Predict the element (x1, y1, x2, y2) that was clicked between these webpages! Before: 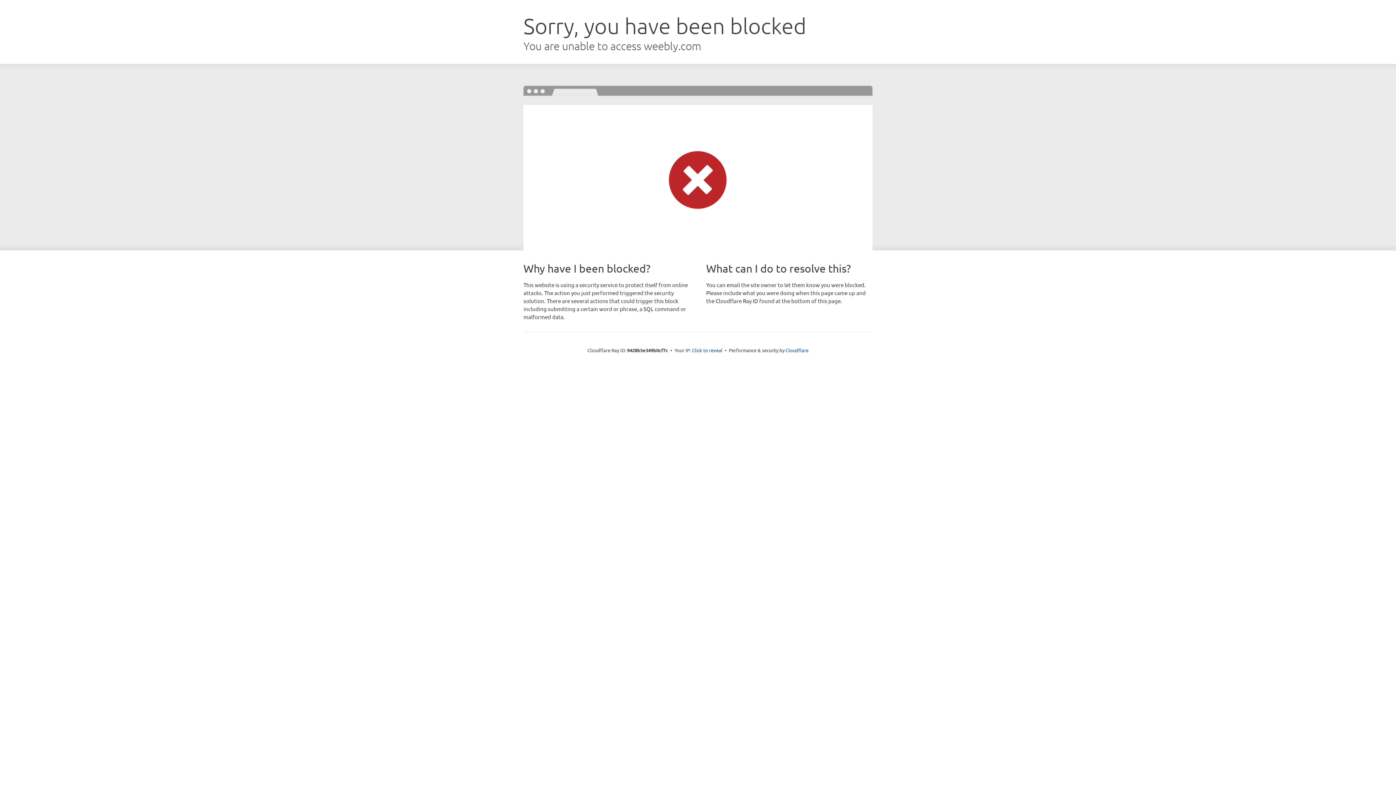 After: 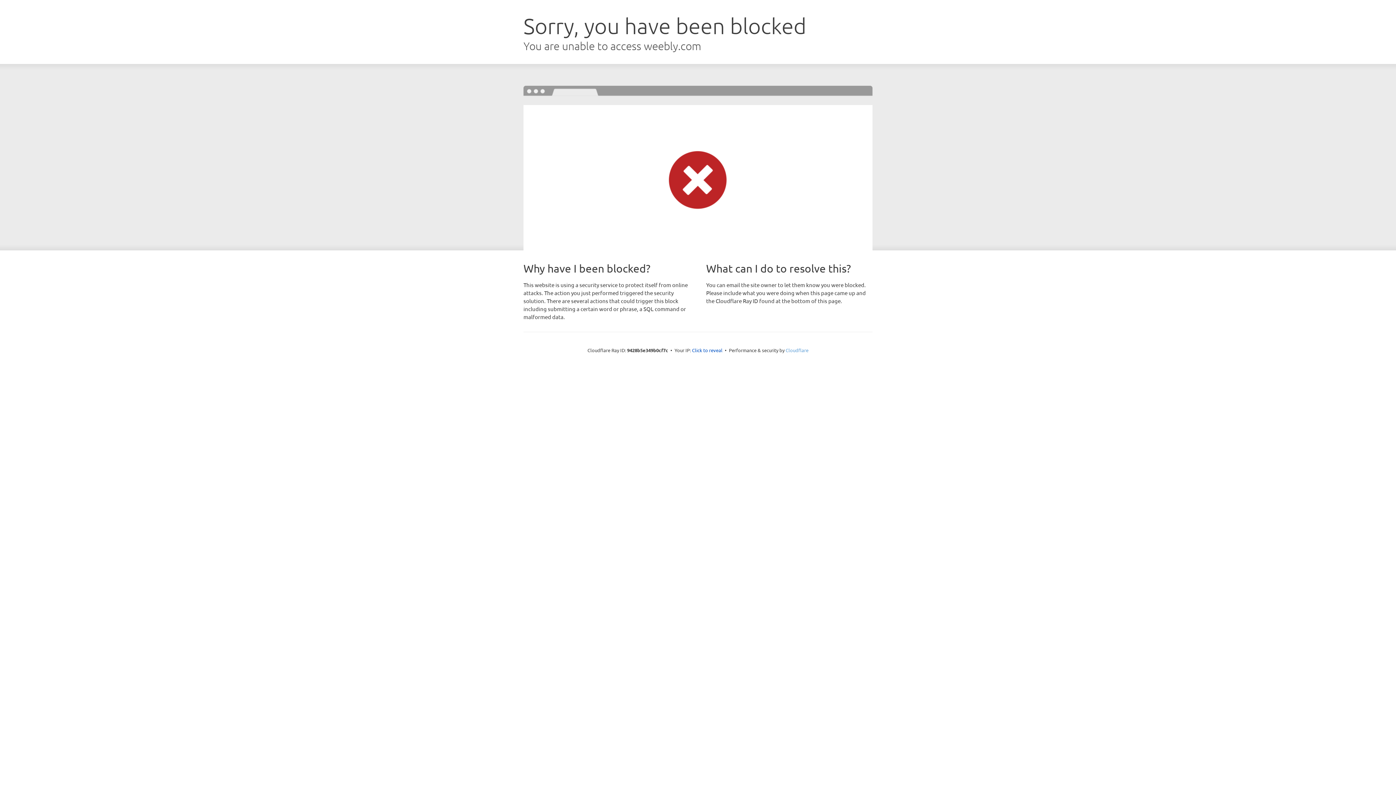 Action: bbox: (785, 347, 808, 353) label: Cloudflare